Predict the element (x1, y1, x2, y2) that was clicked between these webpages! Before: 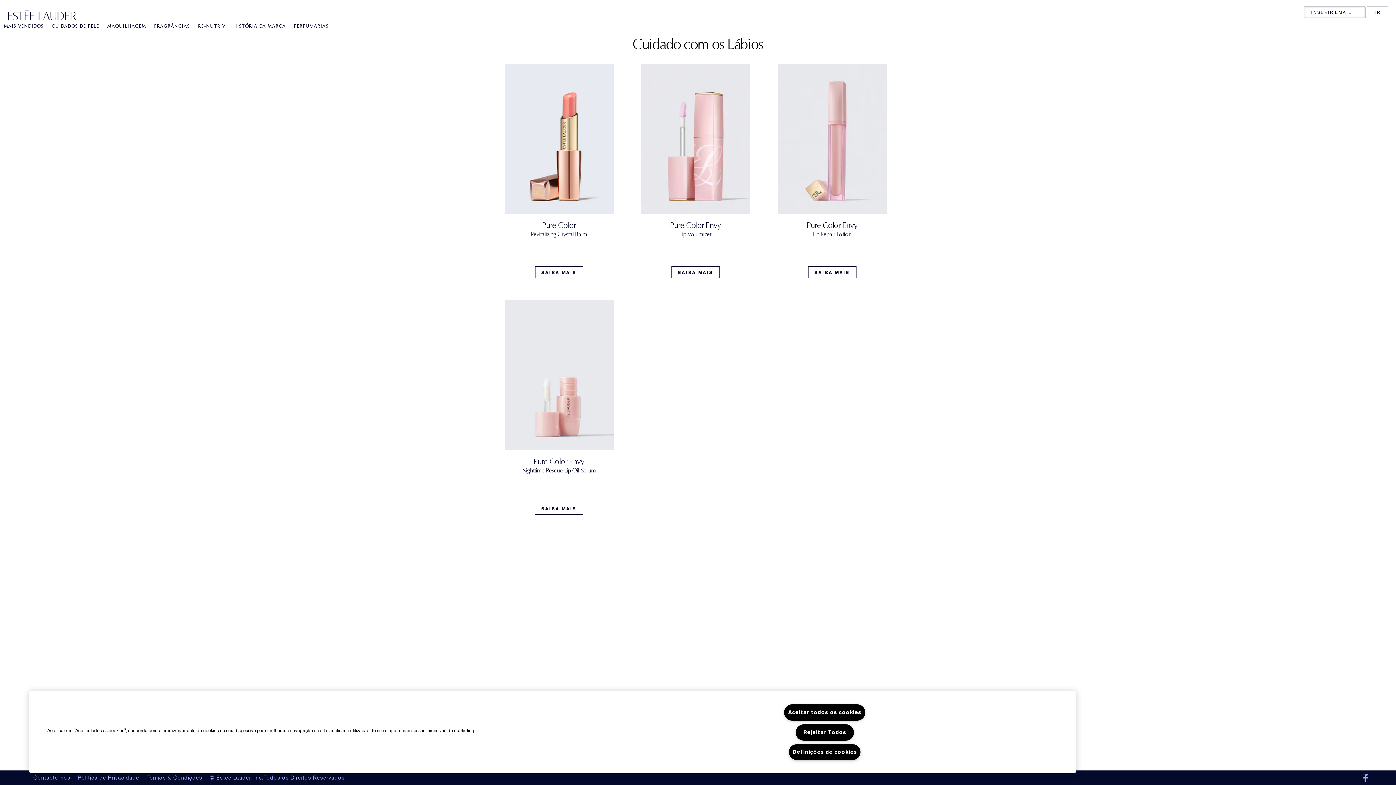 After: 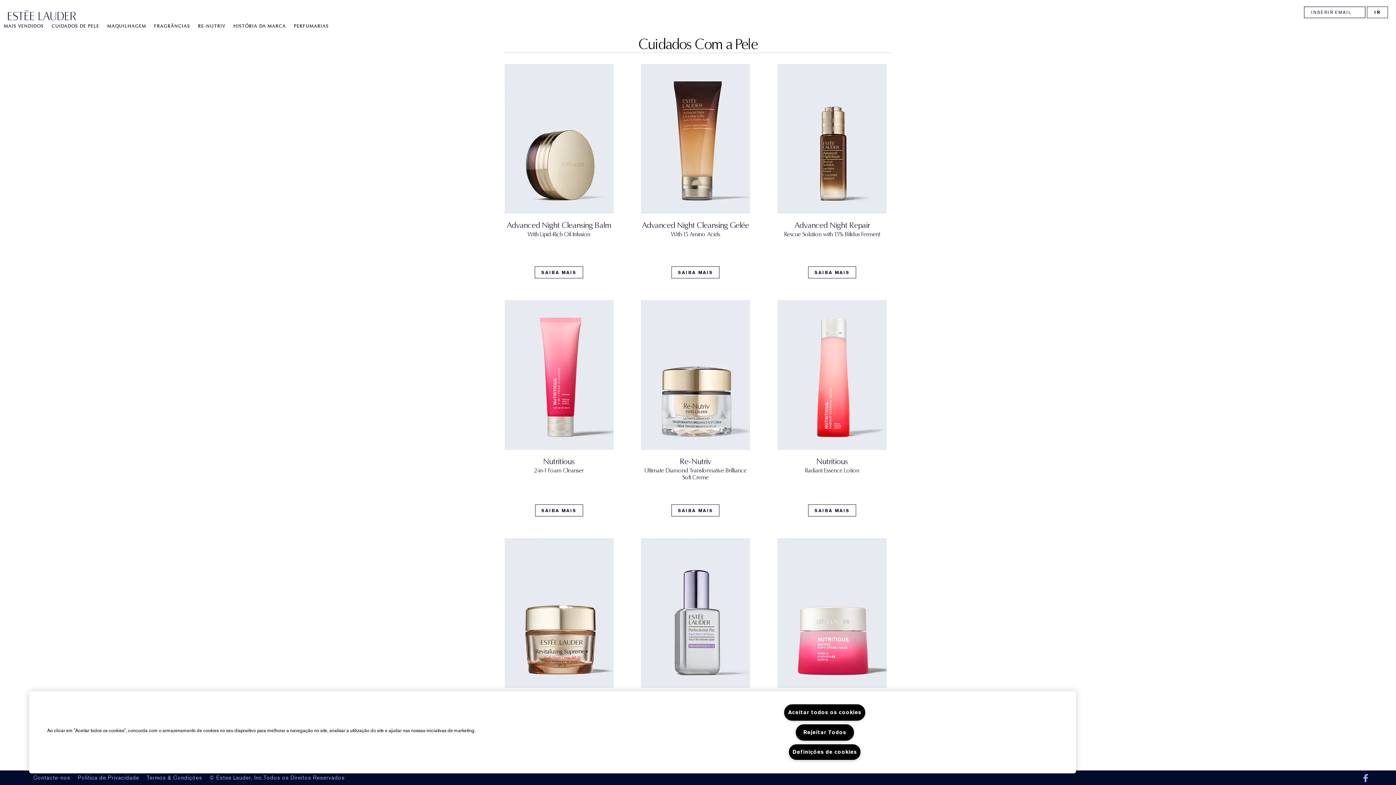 Action: bbox: (51, 23, 99, 28) label: CUIDADOS DE PELE